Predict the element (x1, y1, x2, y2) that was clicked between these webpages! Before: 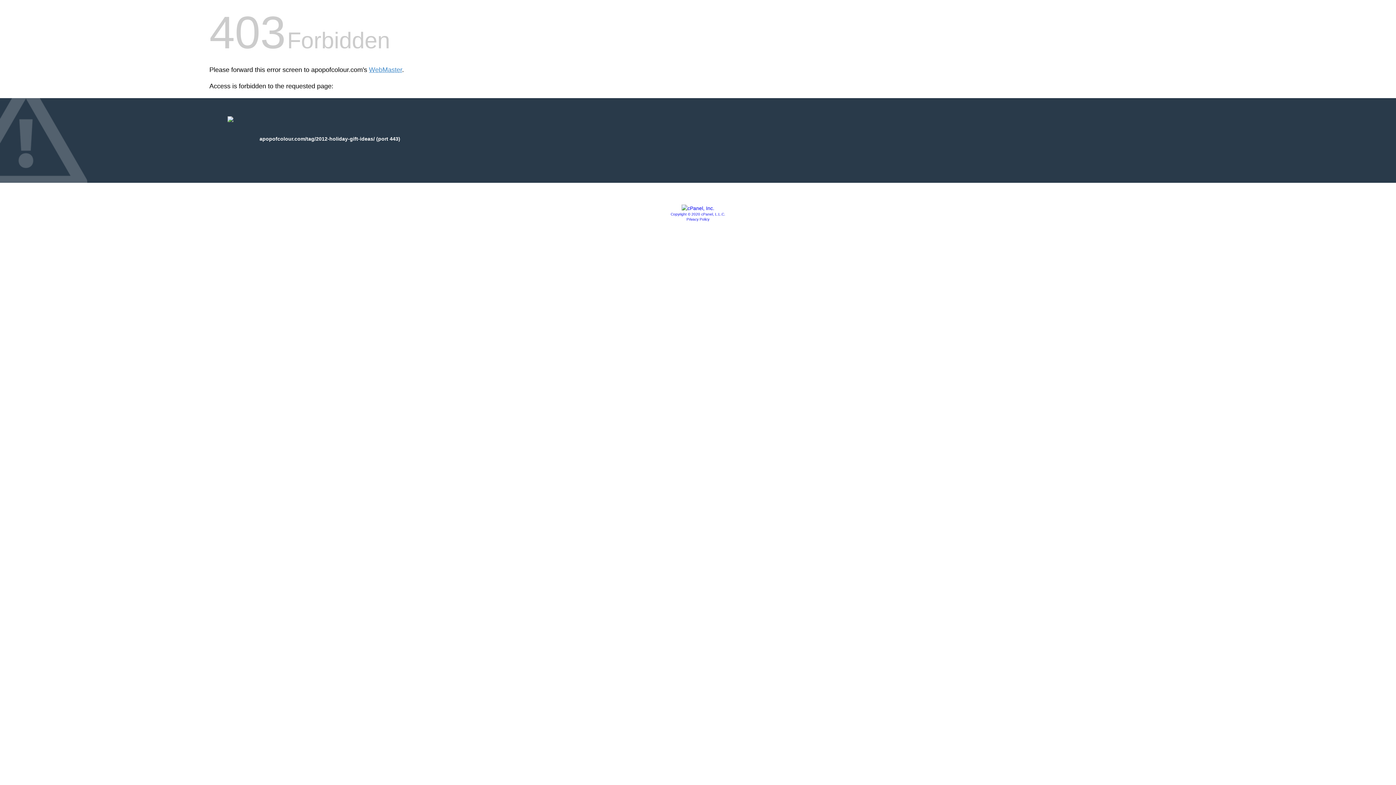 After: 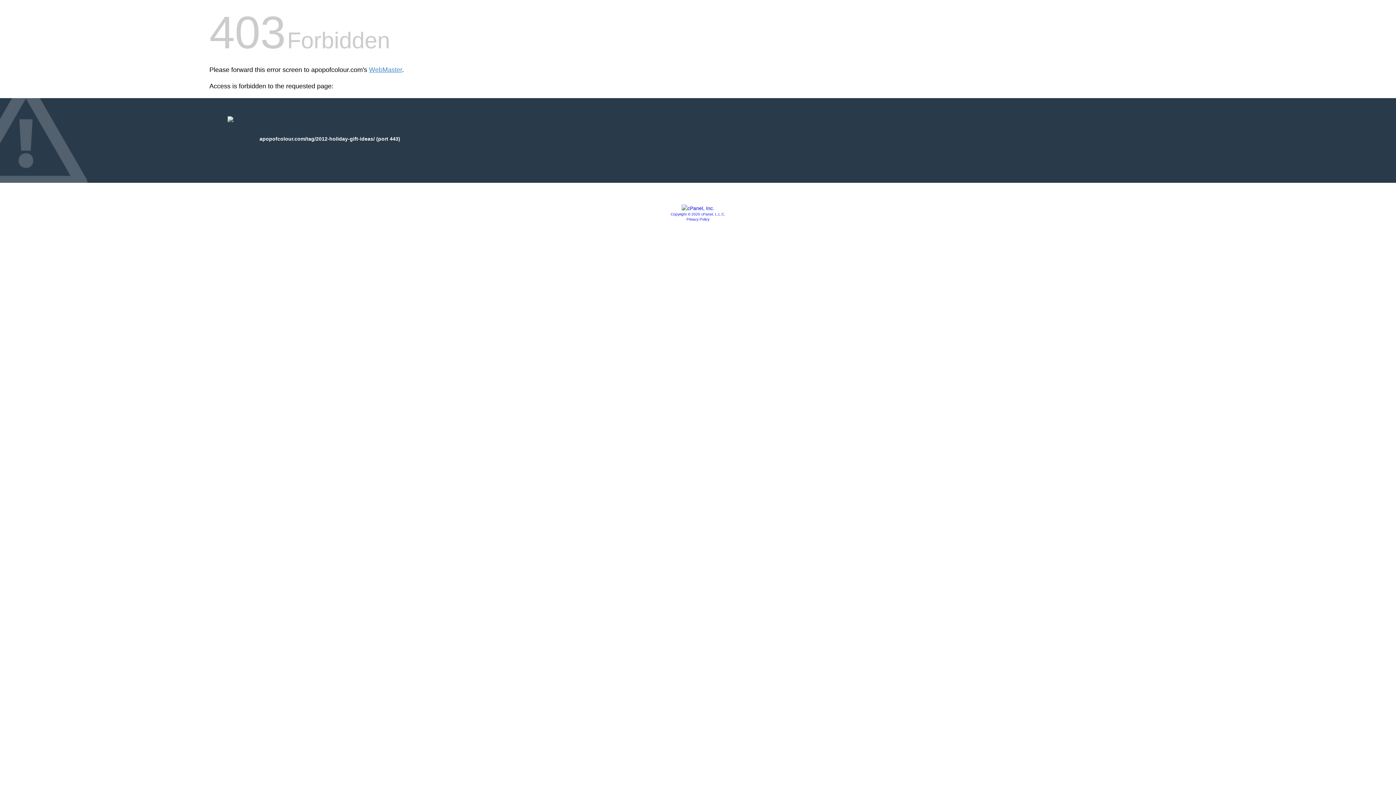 Action: bbox: (681, 205, 714, 211)